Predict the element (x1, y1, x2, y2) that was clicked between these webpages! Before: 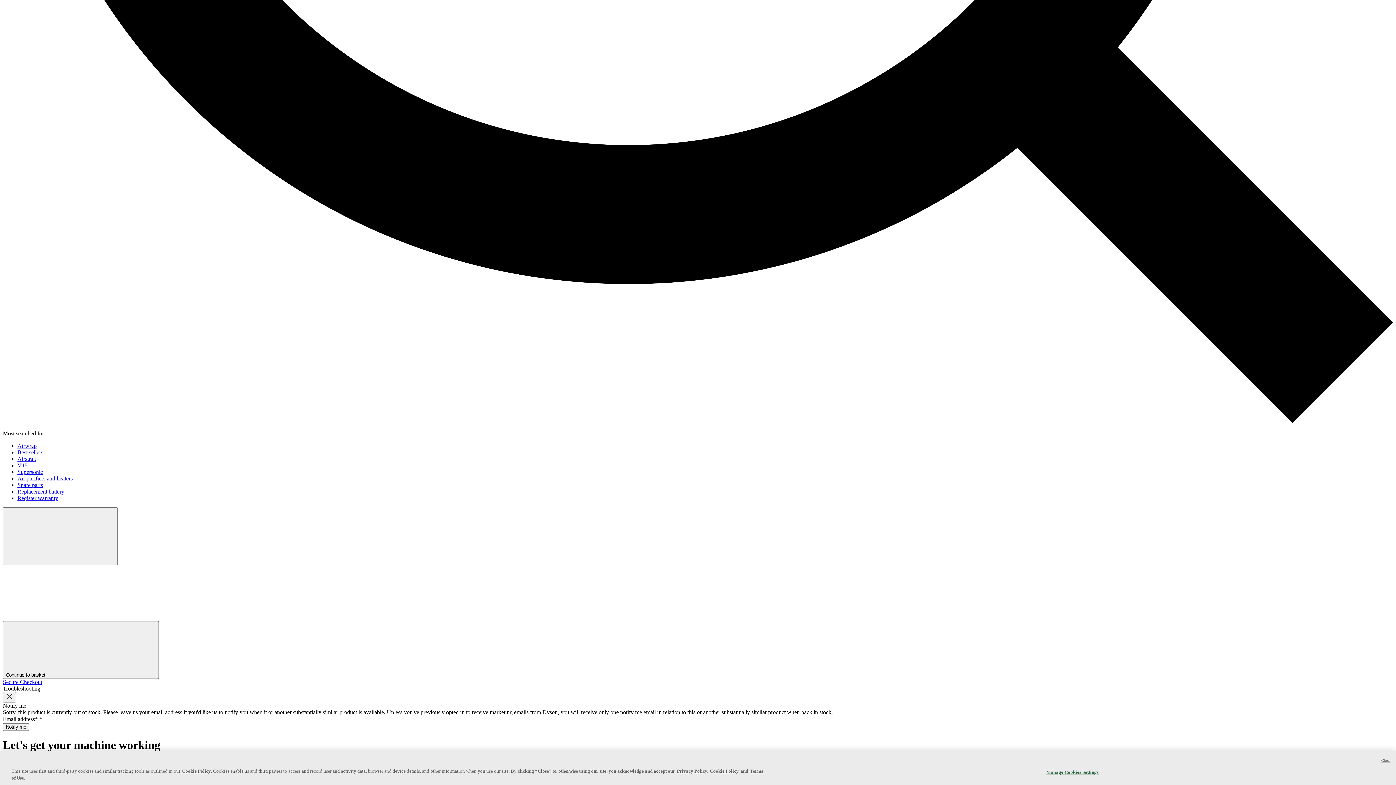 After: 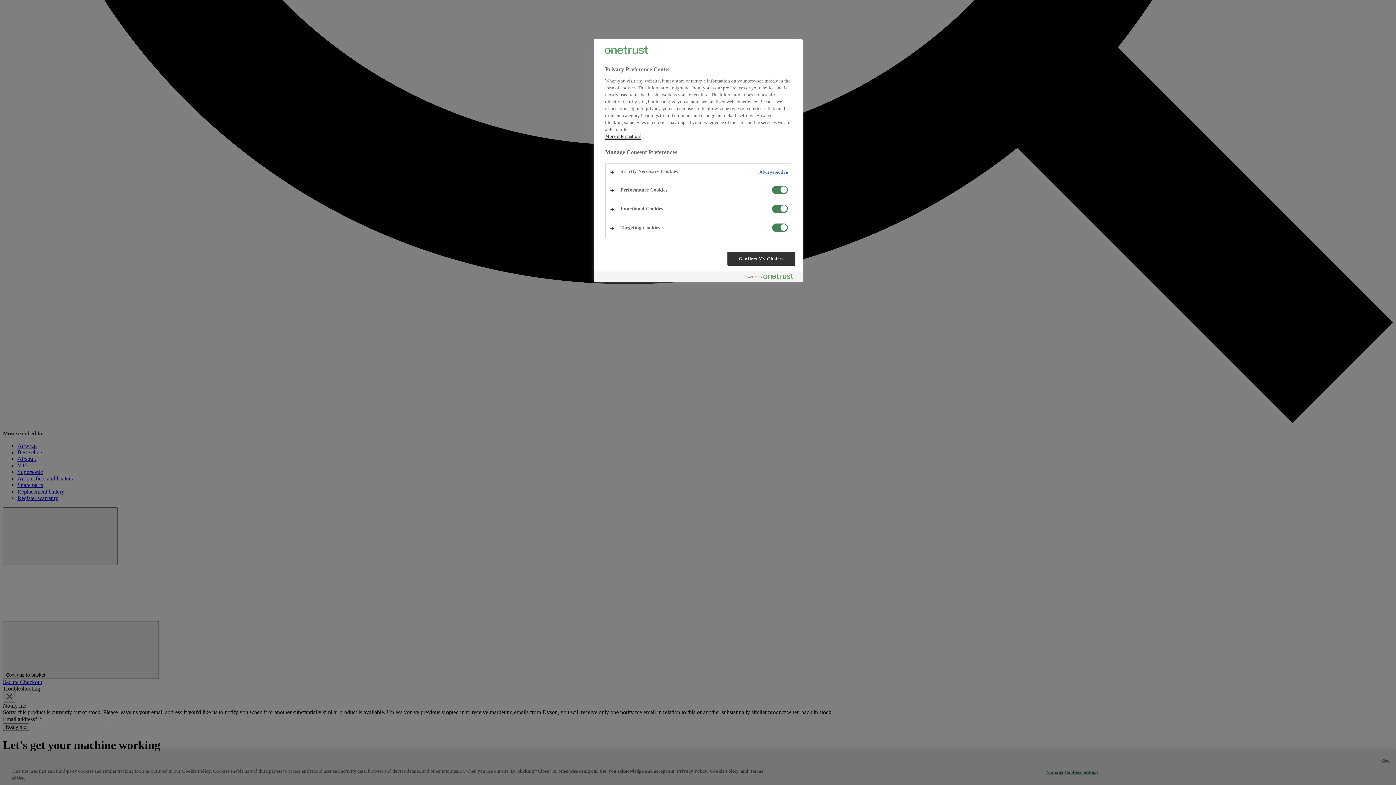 Action: label: Manage Cookies Settings bbox: (1046, 765, 1099, 779)